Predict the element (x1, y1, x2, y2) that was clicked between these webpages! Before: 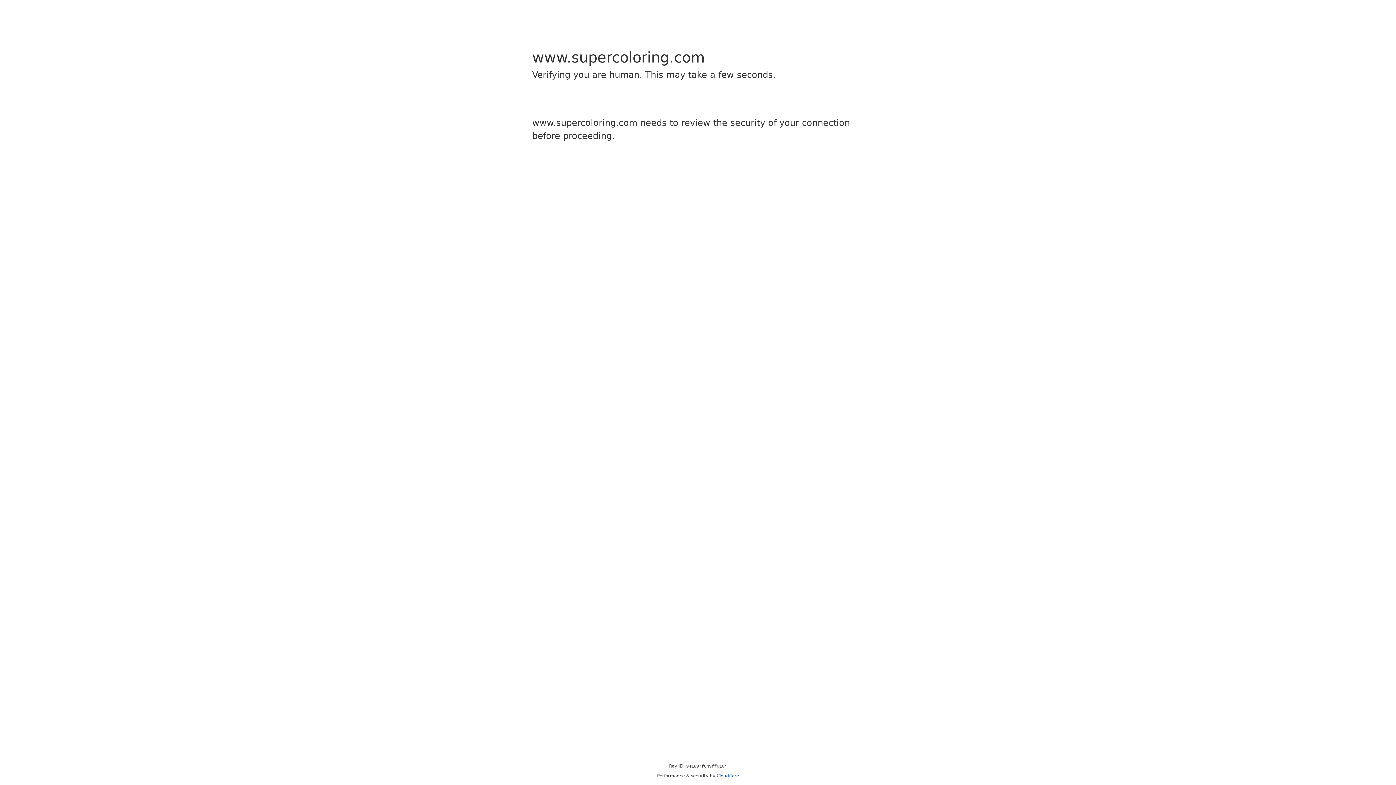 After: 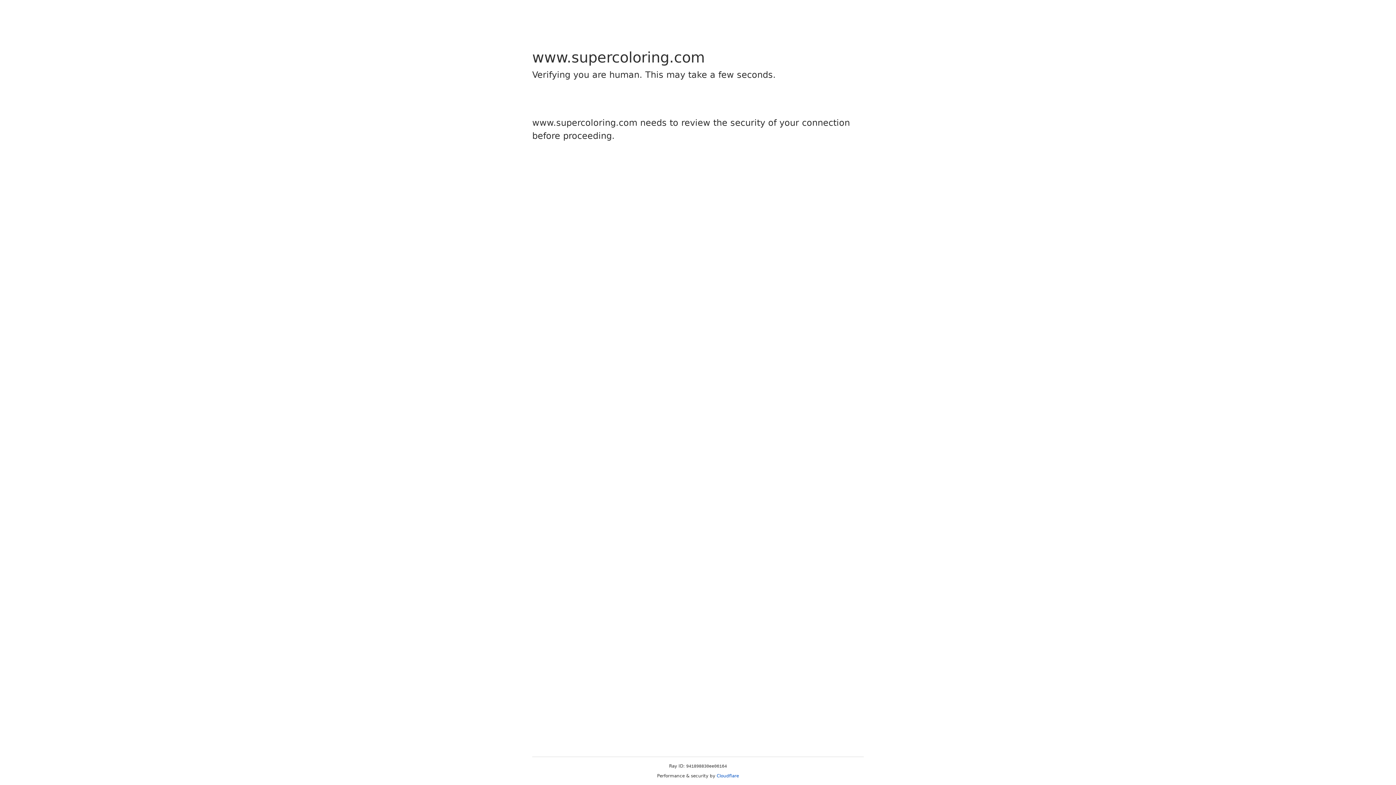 Action: label: Cloudflare bbox: (716, 773, 739, 778)